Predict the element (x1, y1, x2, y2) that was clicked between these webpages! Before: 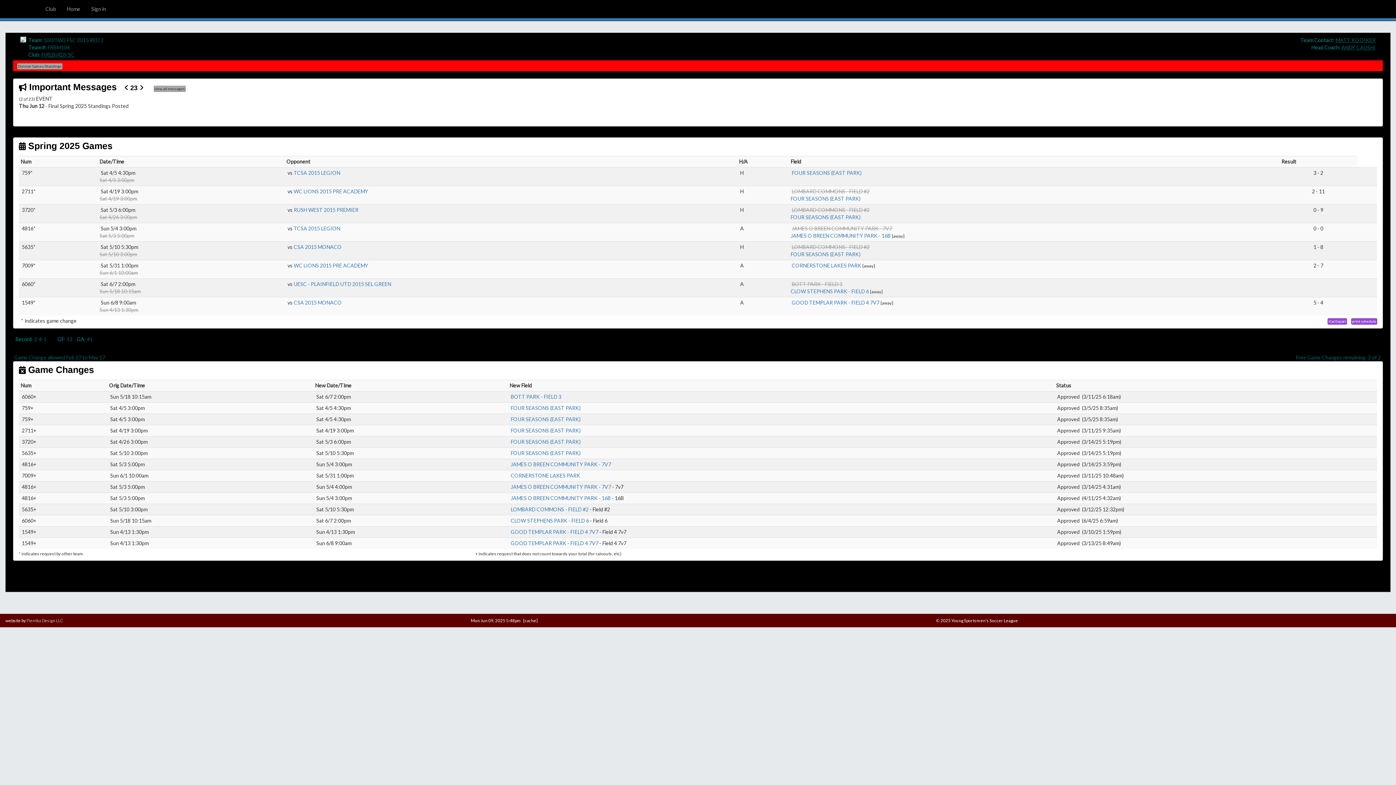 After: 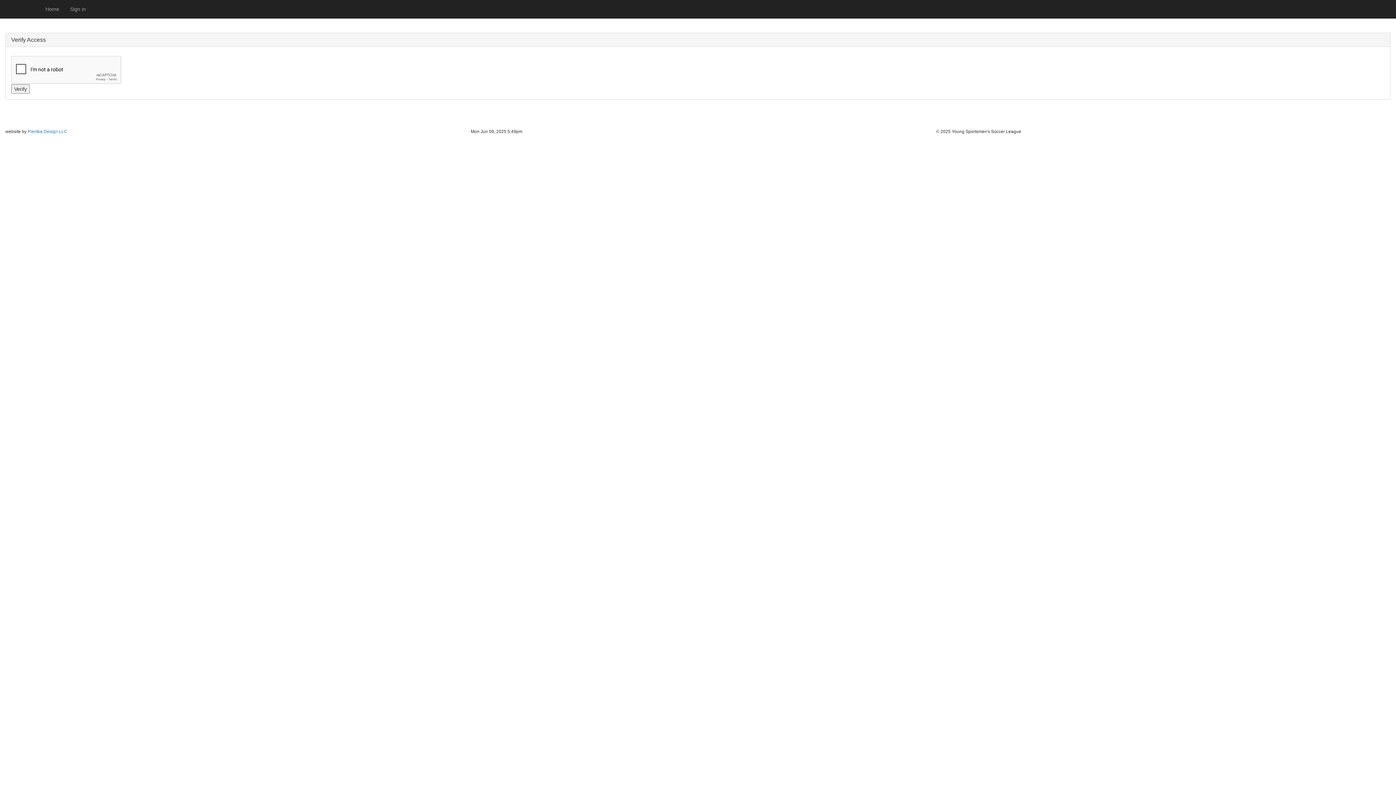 Action: bbox: (1341, 44, 1375, 50) label: ANDY CAUSHI